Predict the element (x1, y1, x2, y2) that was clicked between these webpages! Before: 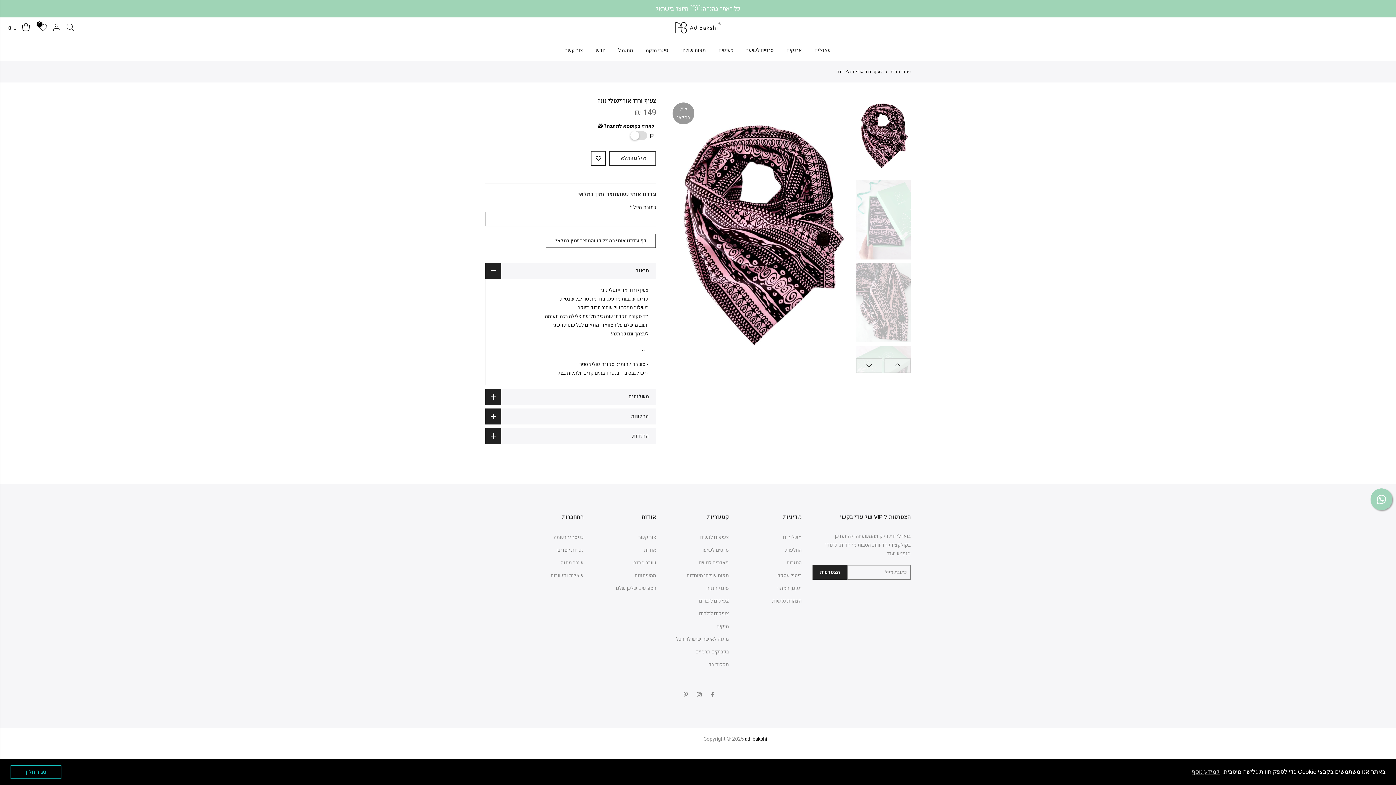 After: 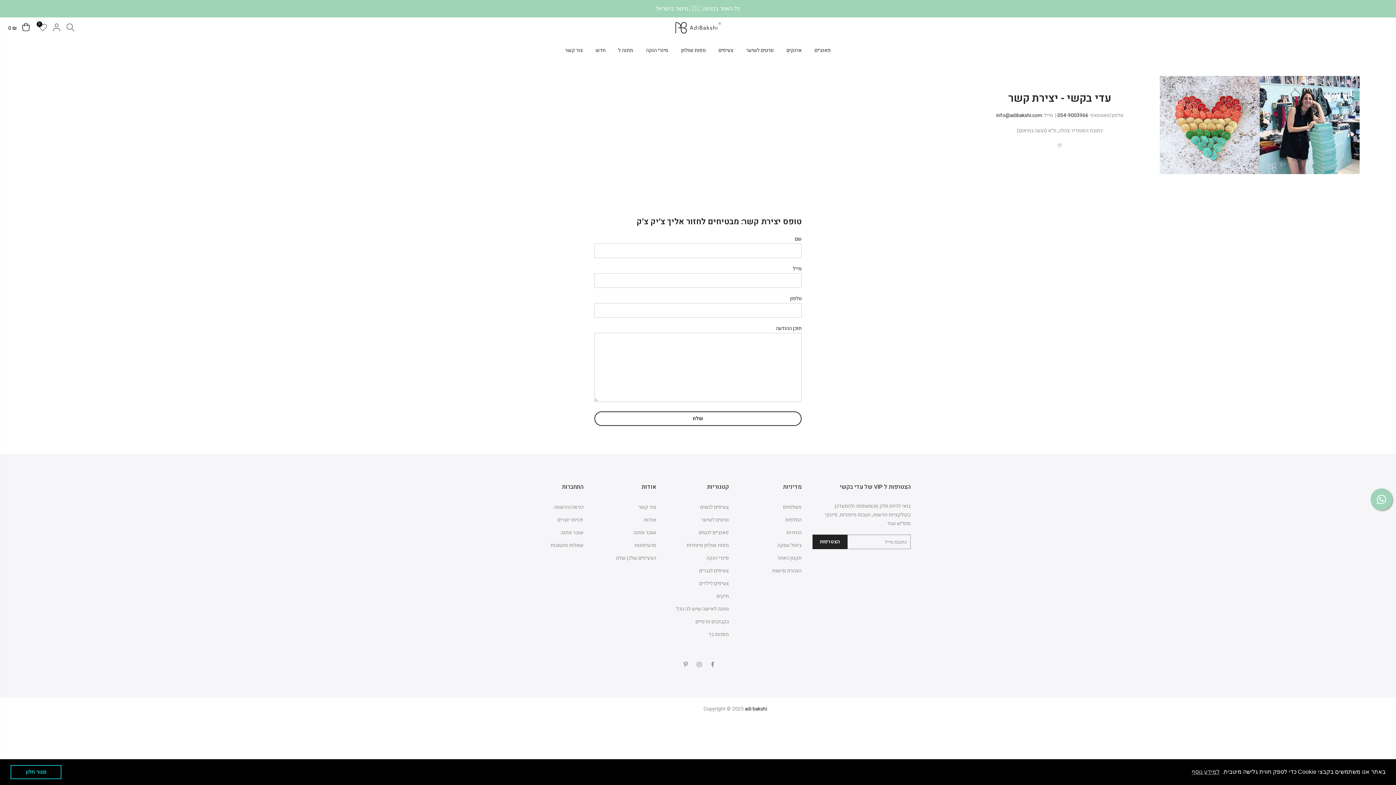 Action: label: צור קשר bbox: (638, 533, 656, 541)